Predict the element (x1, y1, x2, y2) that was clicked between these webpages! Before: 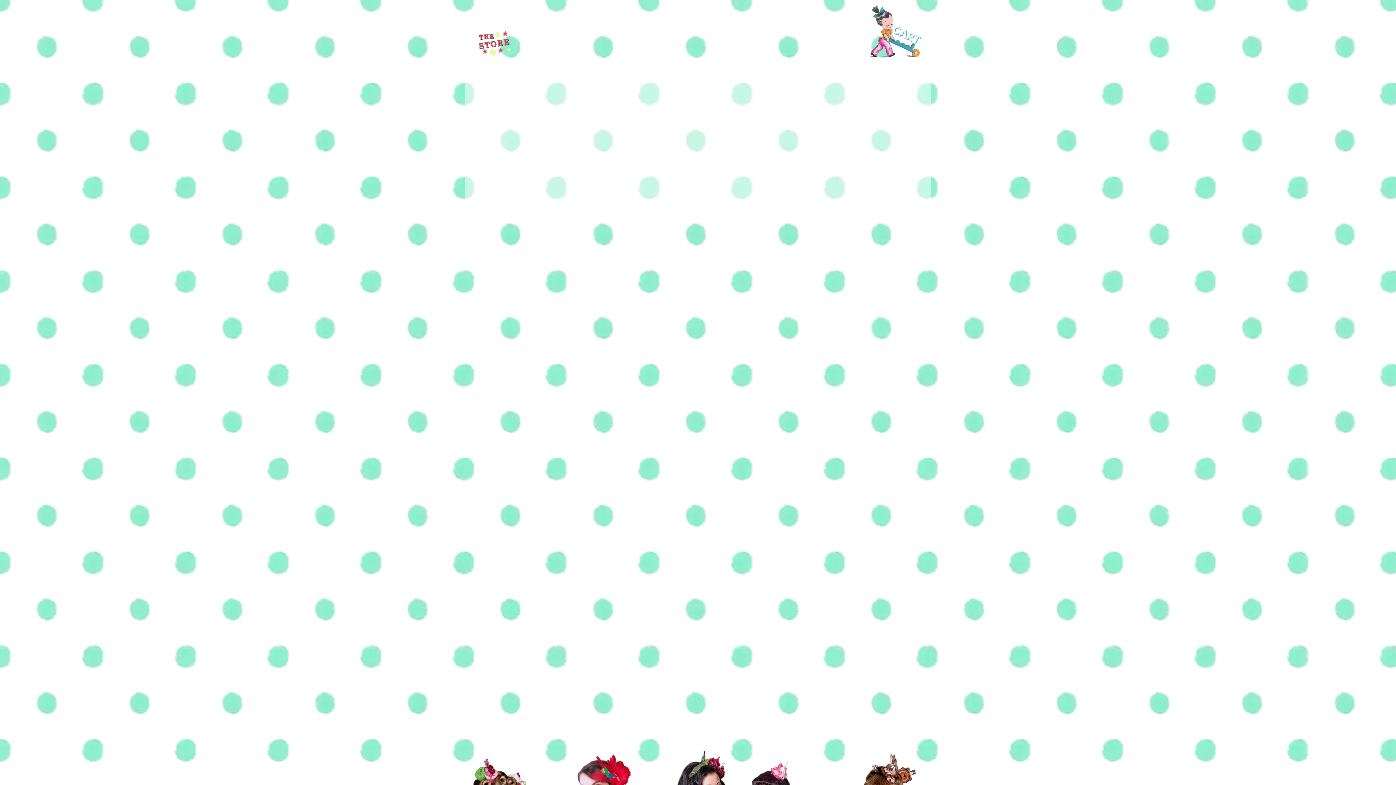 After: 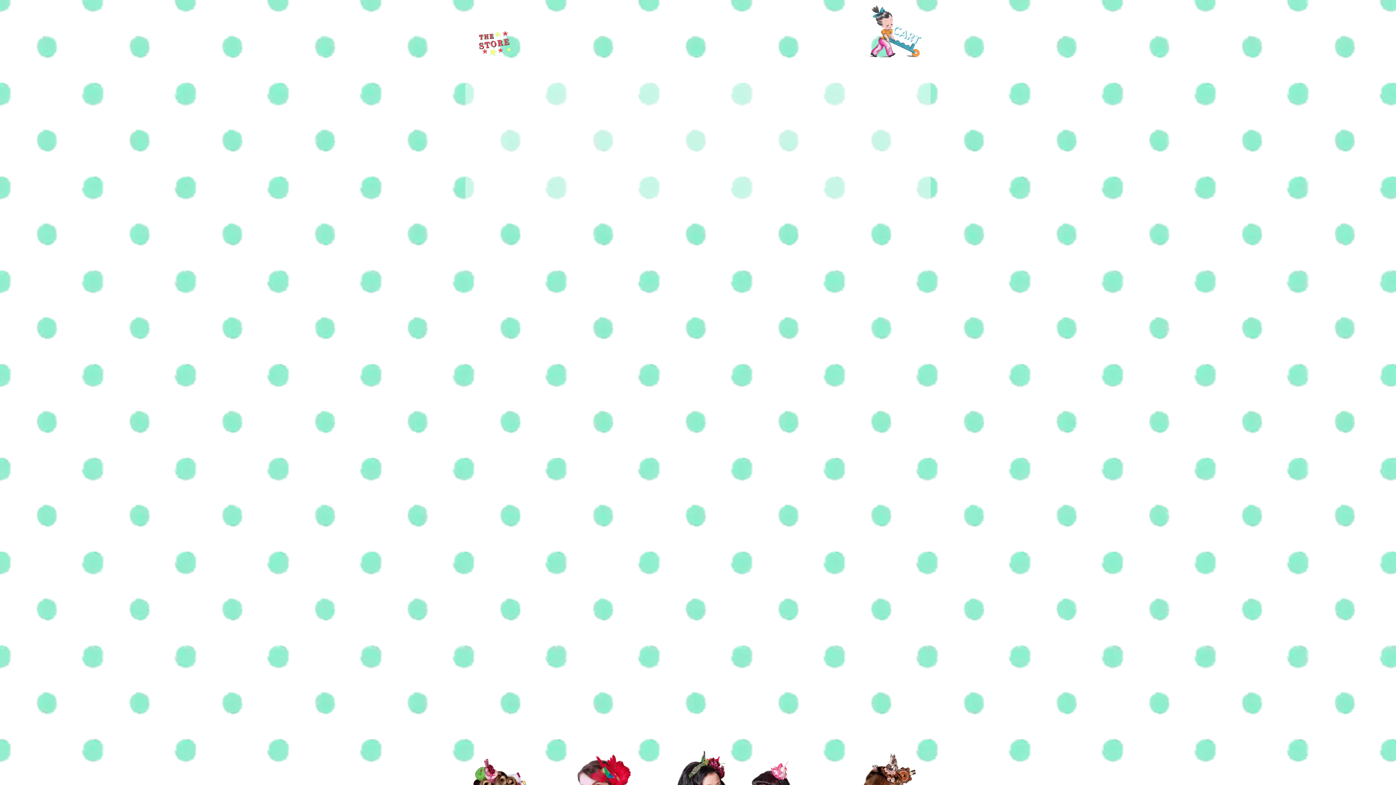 Action: bbox: (869, 4, 921, 58)